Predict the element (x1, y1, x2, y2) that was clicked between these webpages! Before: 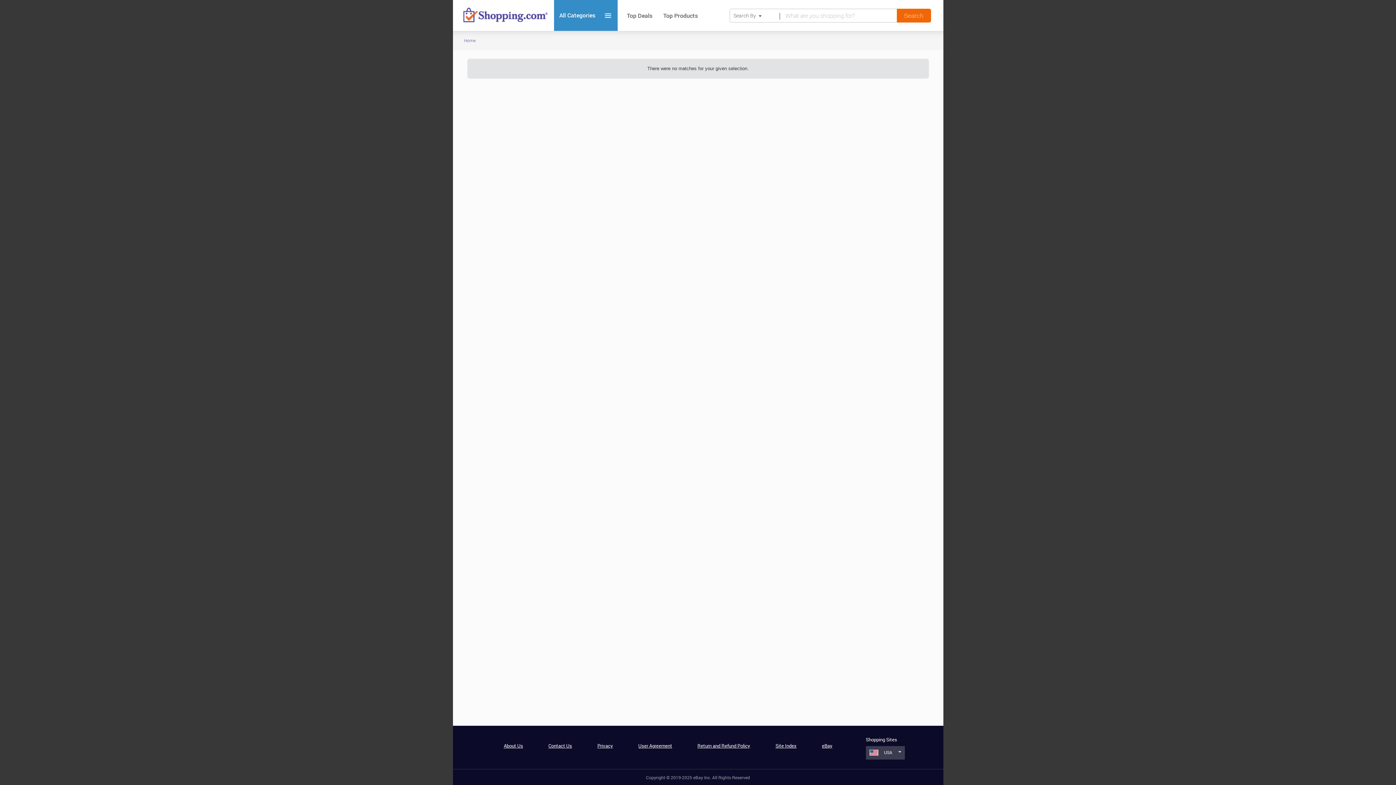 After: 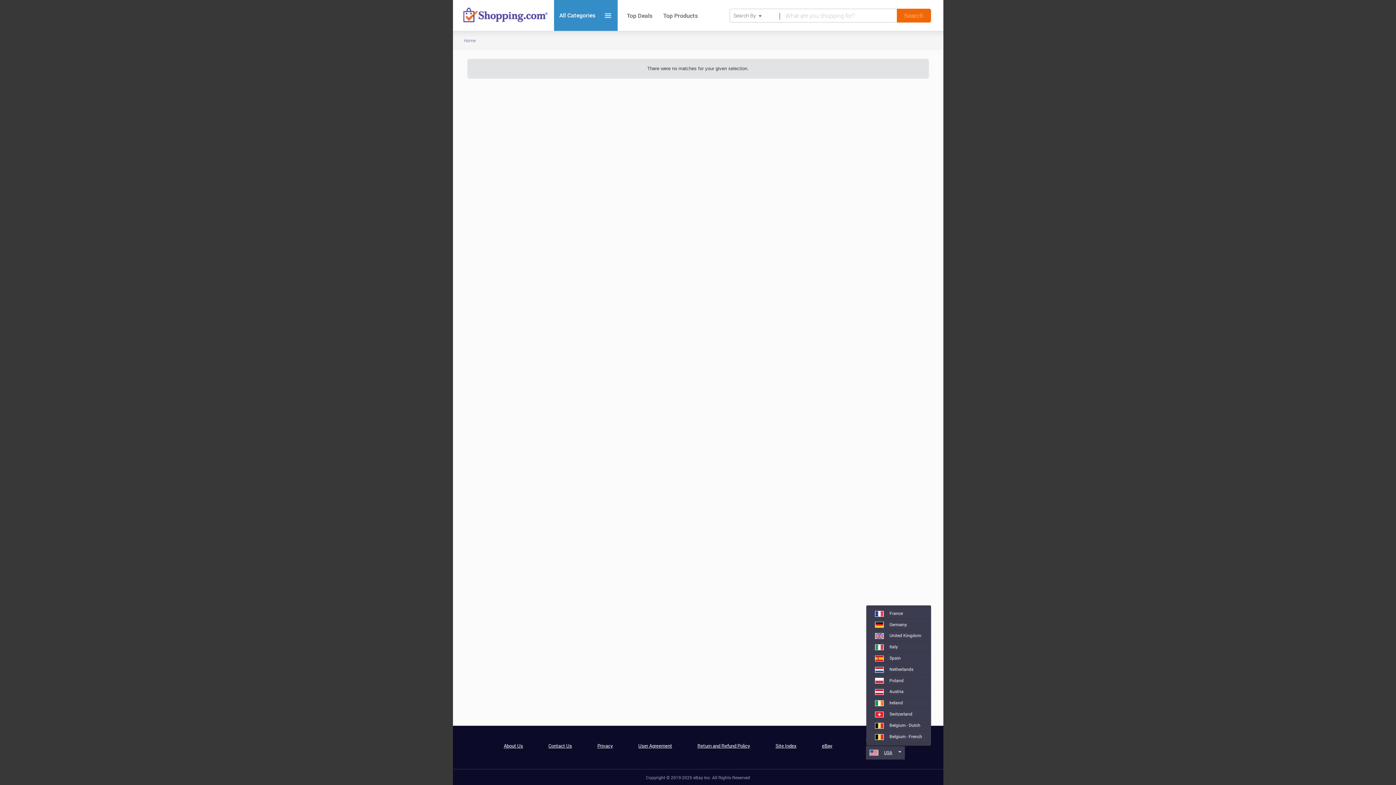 Action: label: USA bbox: (866, 746, 905, 759)